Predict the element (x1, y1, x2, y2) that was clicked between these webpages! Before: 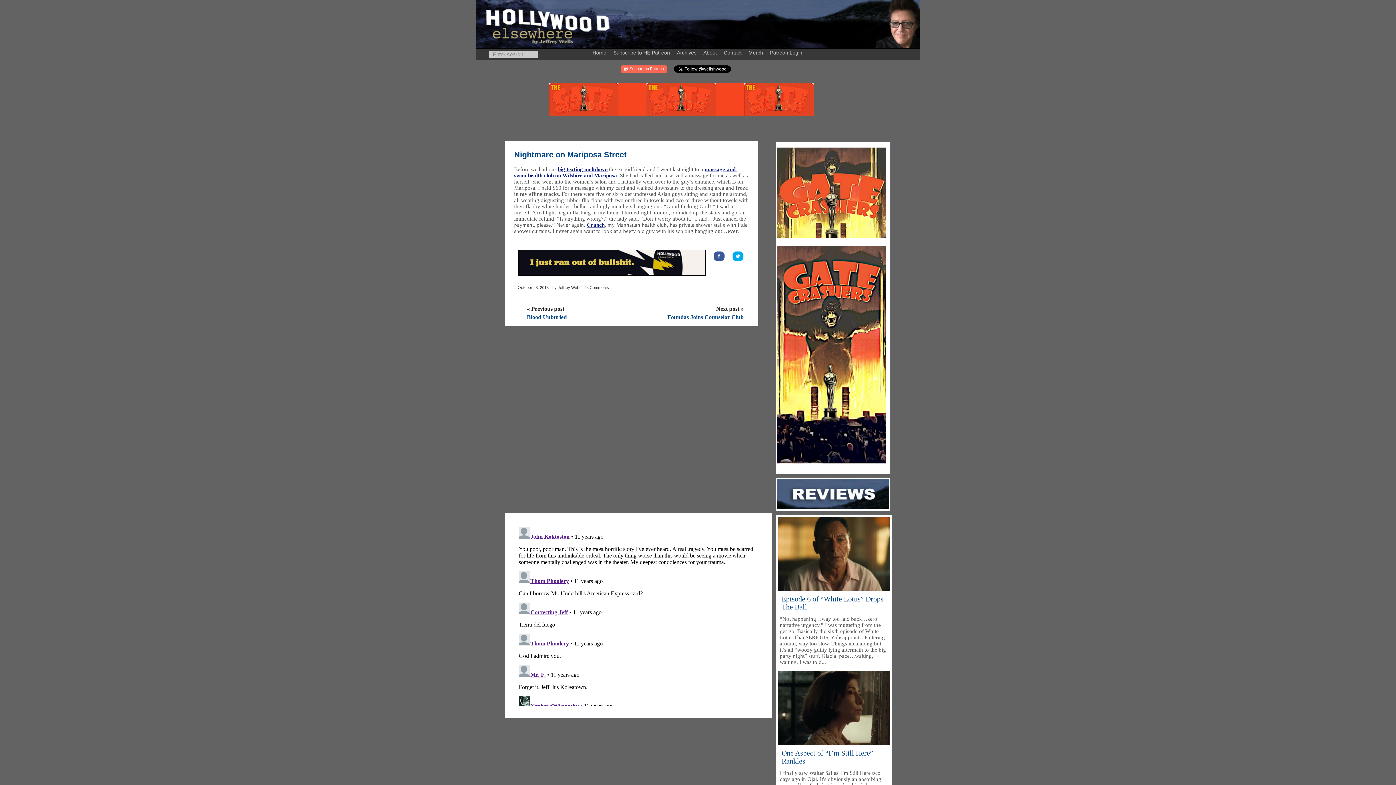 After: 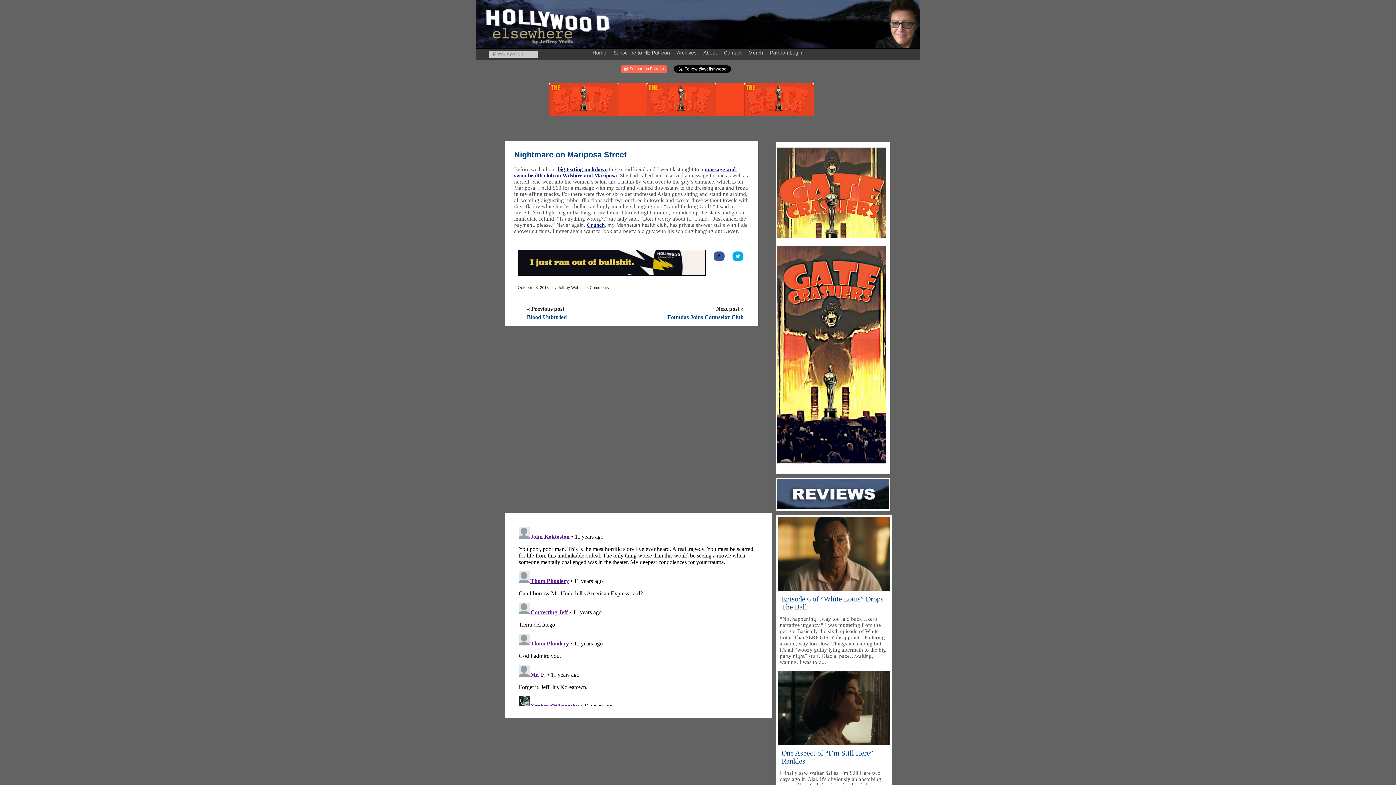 Action: bbox: (713, 251, 728, 261)